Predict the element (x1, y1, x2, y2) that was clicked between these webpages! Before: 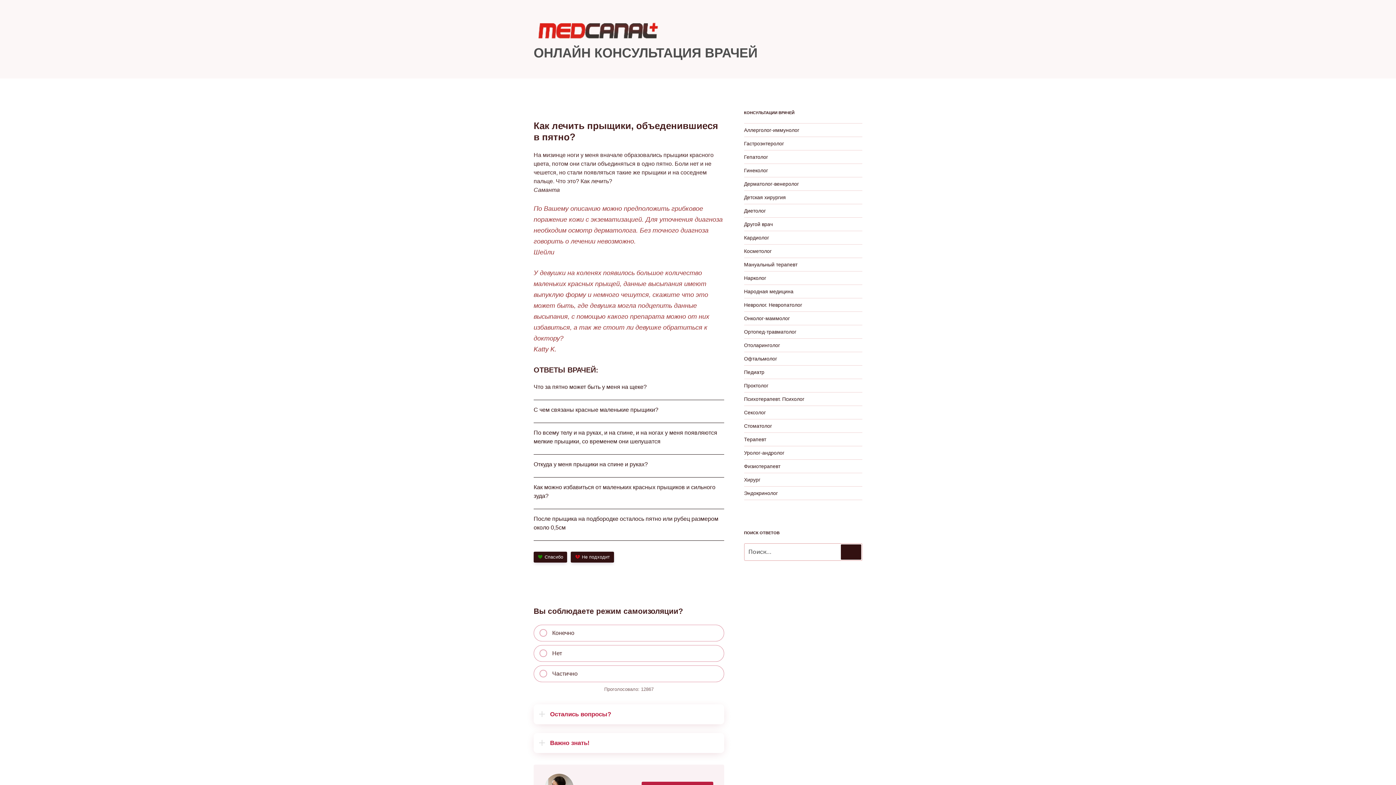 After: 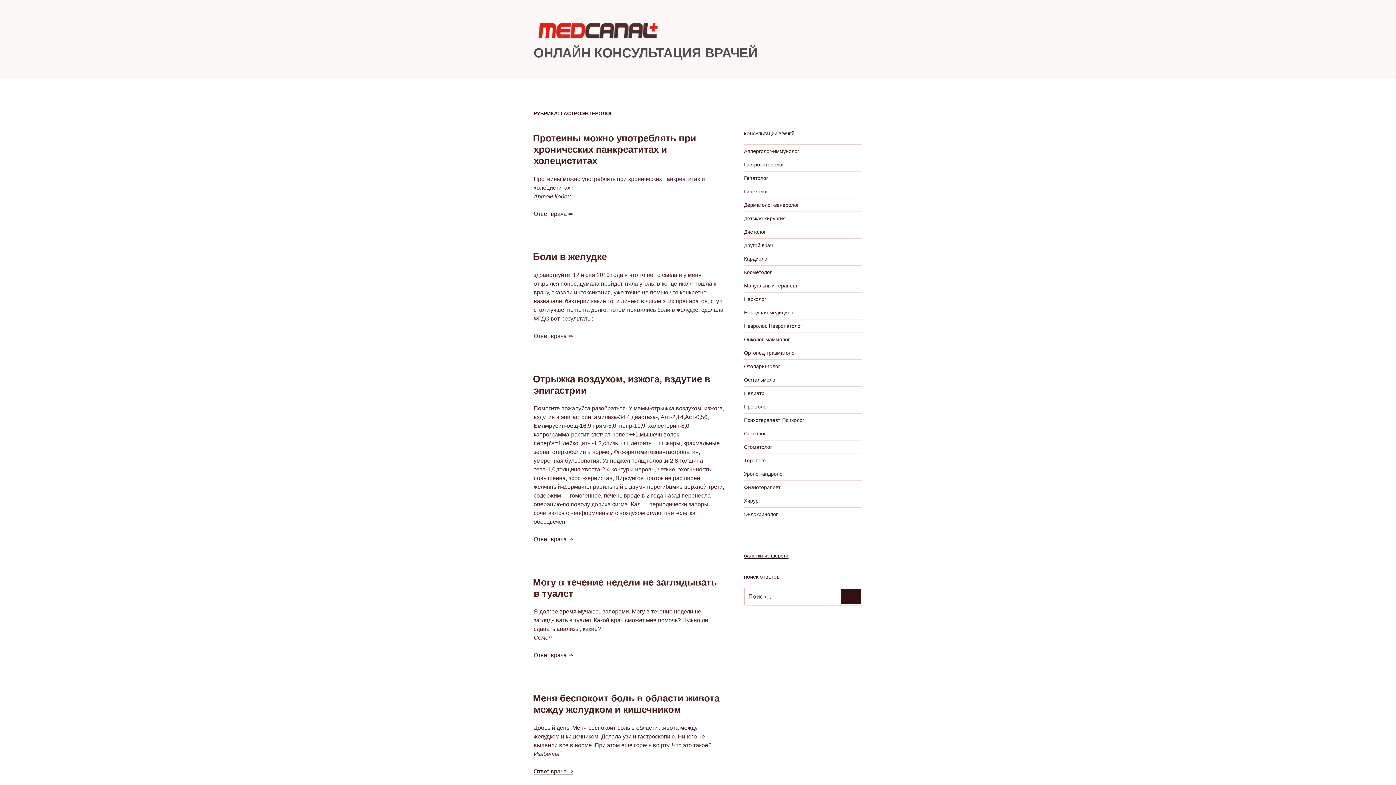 Action: bbox: (744, 140, 784, 146) label: Гастроэнтеролог